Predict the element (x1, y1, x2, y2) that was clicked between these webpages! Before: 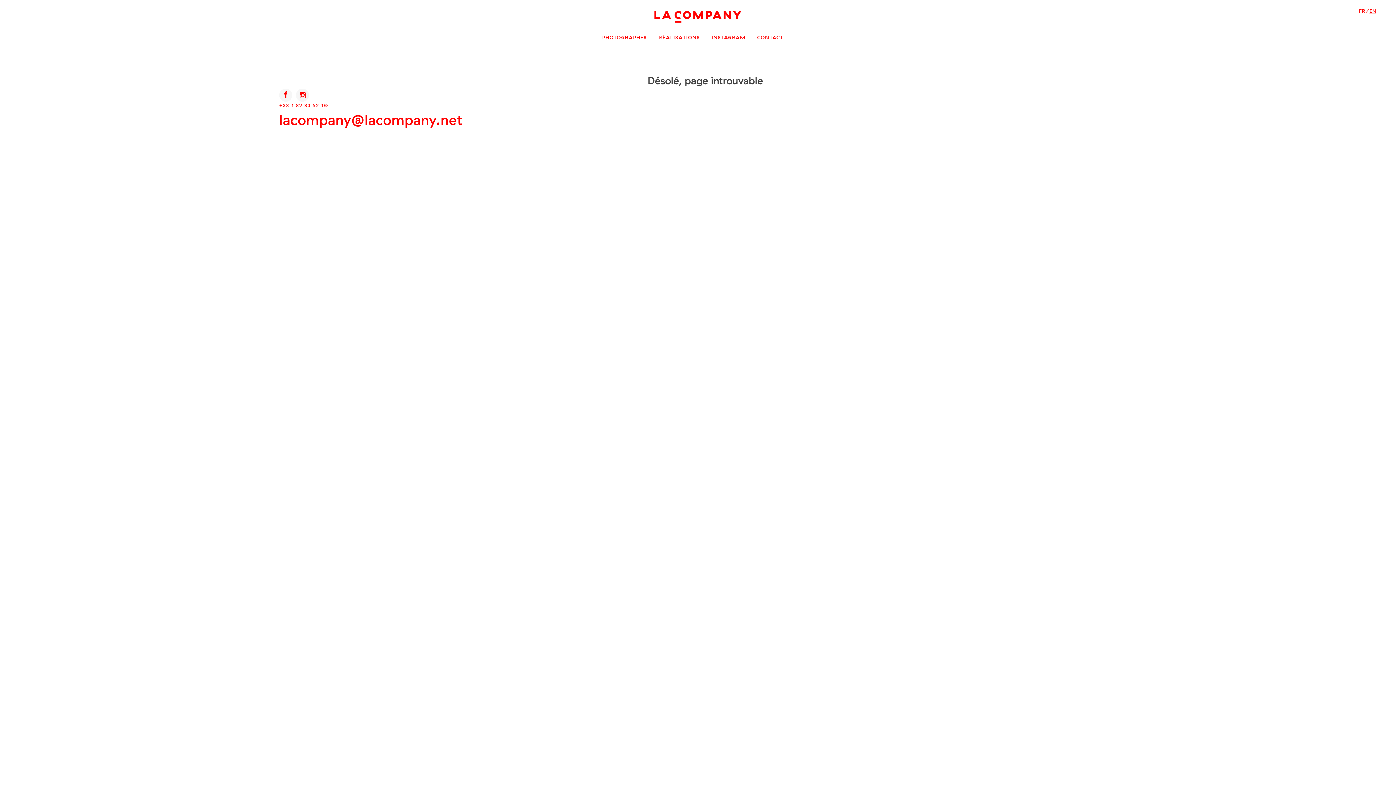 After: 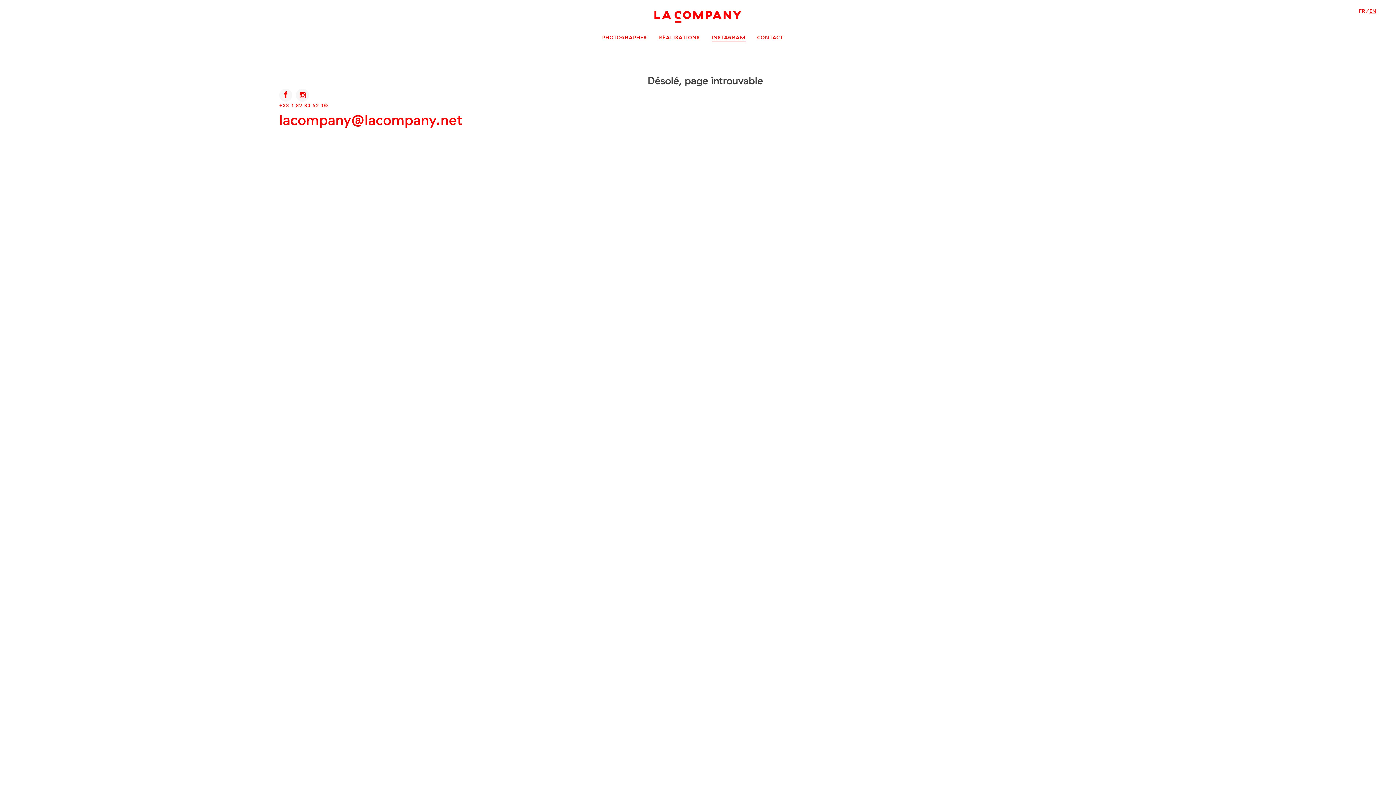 Action: label: INSTAGRAM bbox: (711, 33, 745, 41)